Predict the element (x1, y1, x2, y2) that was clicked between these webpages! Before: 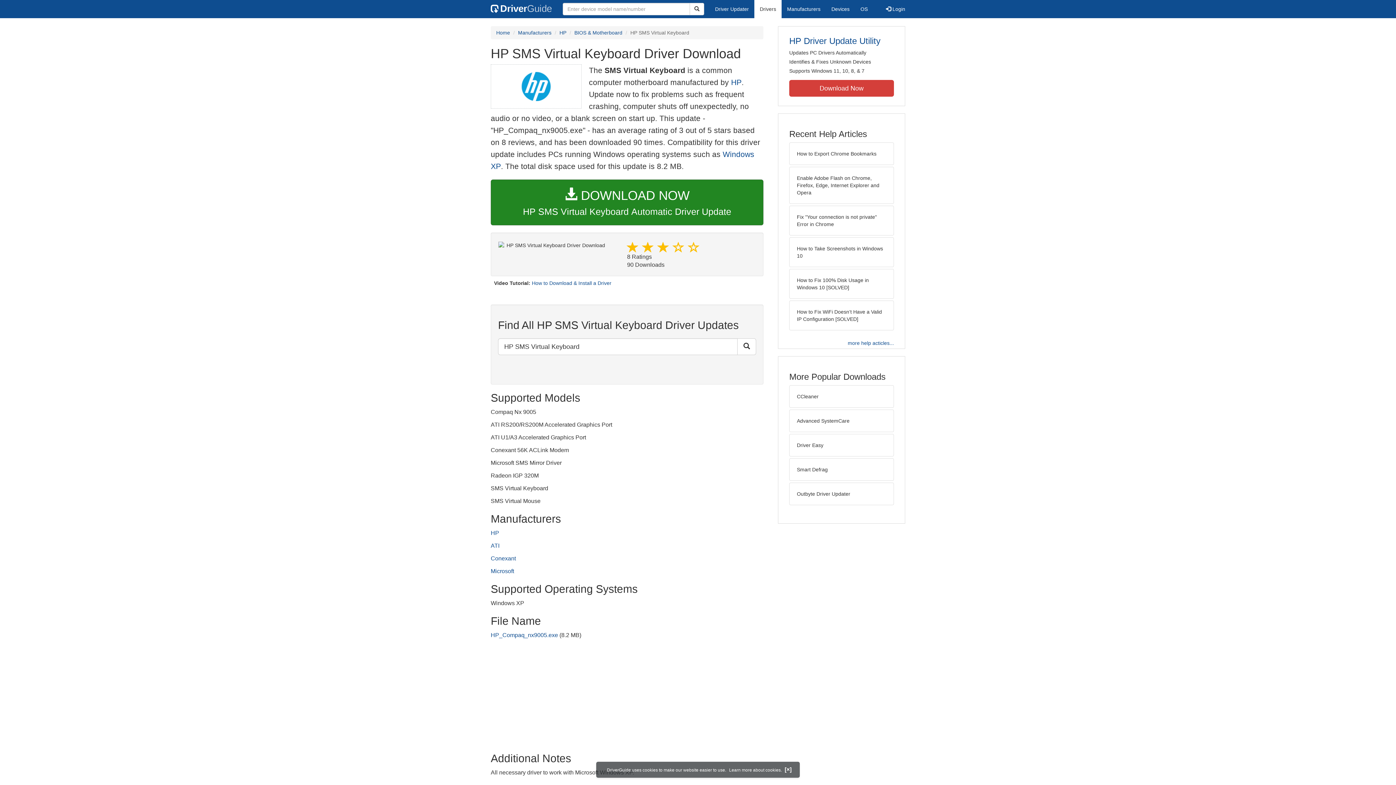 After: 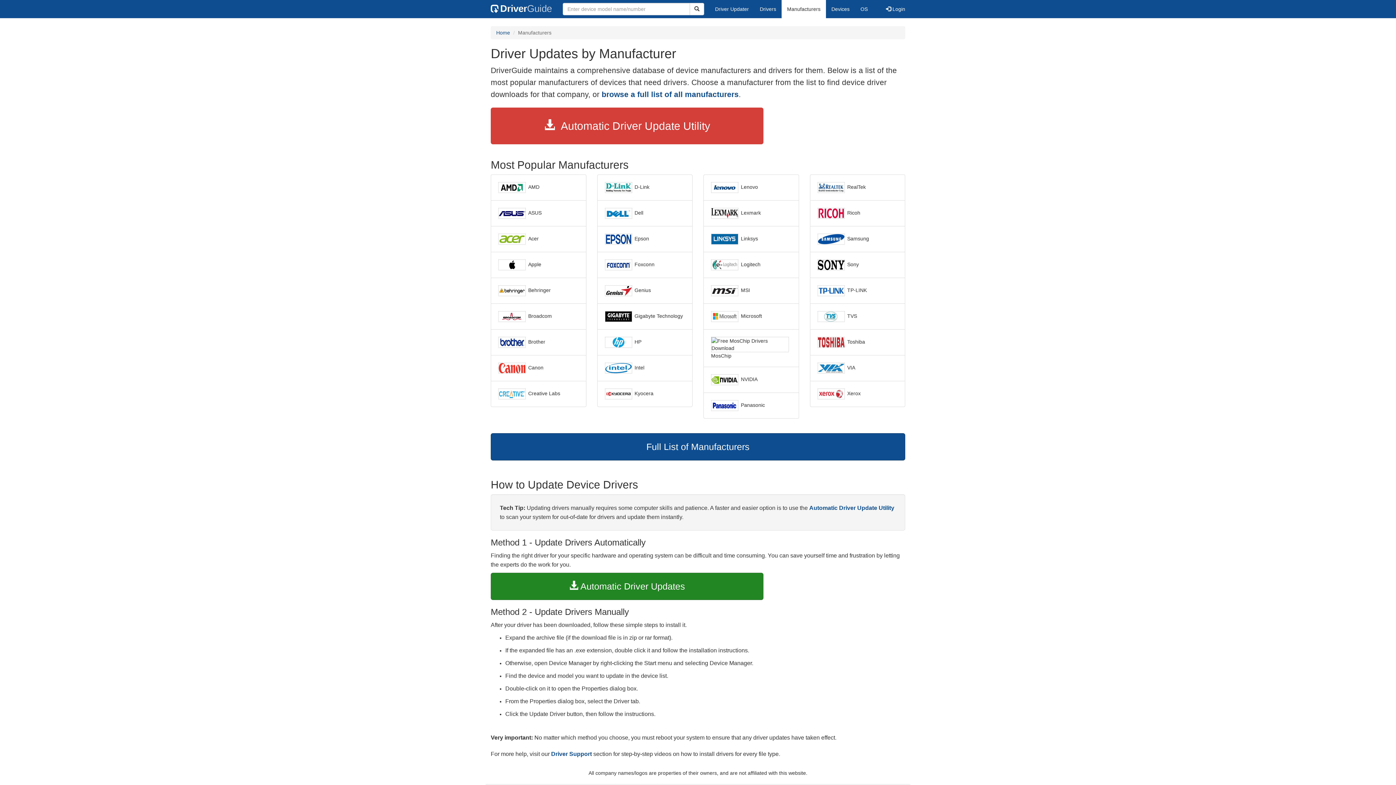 Action: bbox: (518, 29, 551, 35) label: Manufacturers